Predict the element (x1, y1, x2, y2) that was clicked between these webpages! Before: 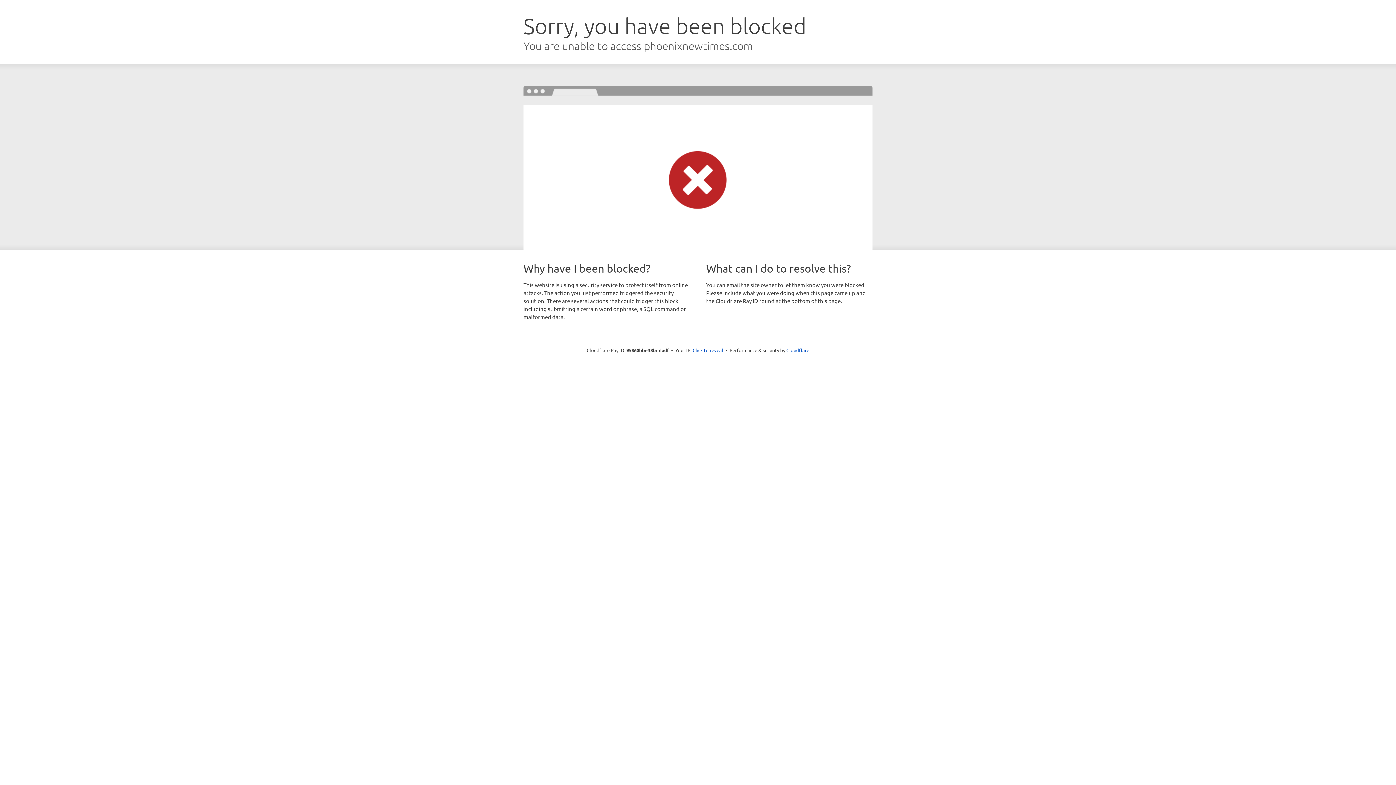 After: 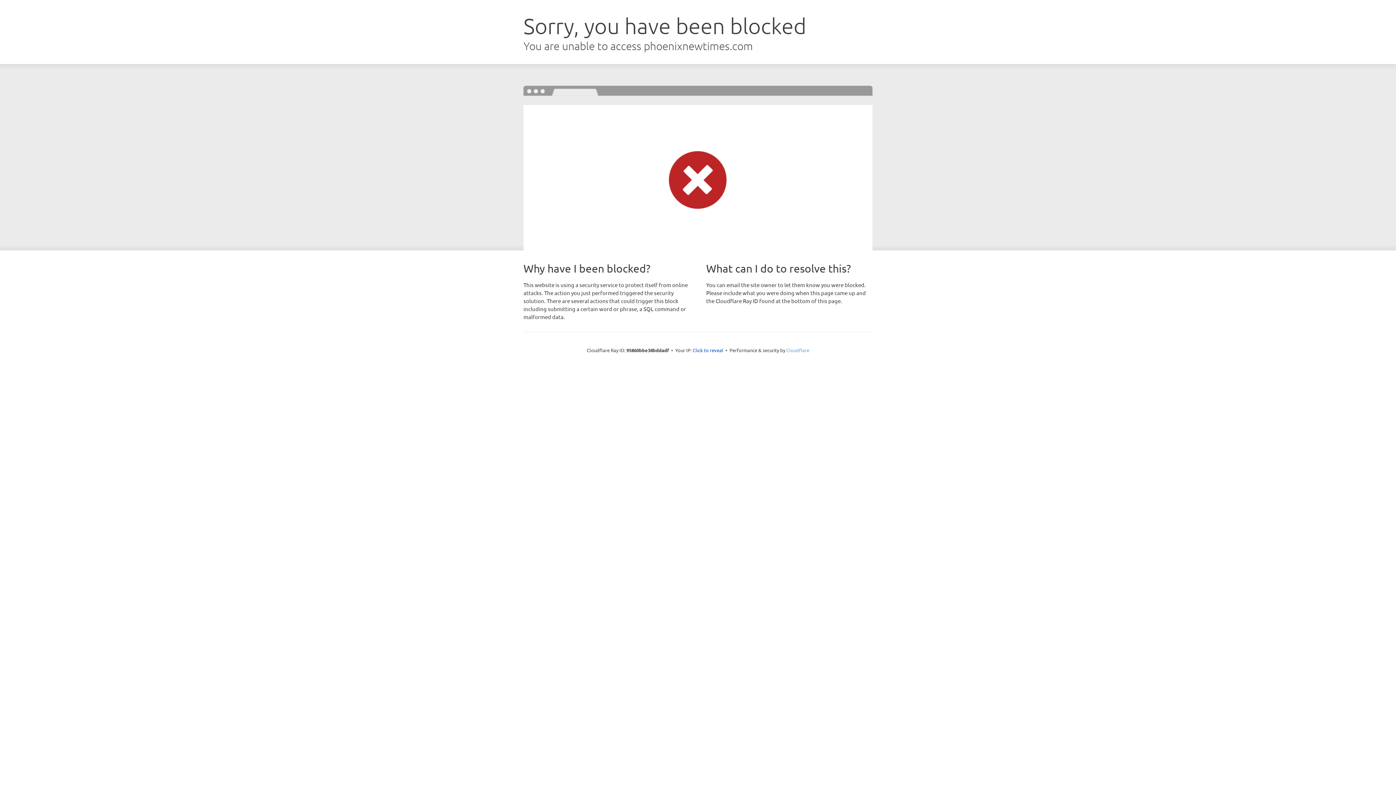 Action: bbox: (786, 347, 809, 353) label: Cloudflare